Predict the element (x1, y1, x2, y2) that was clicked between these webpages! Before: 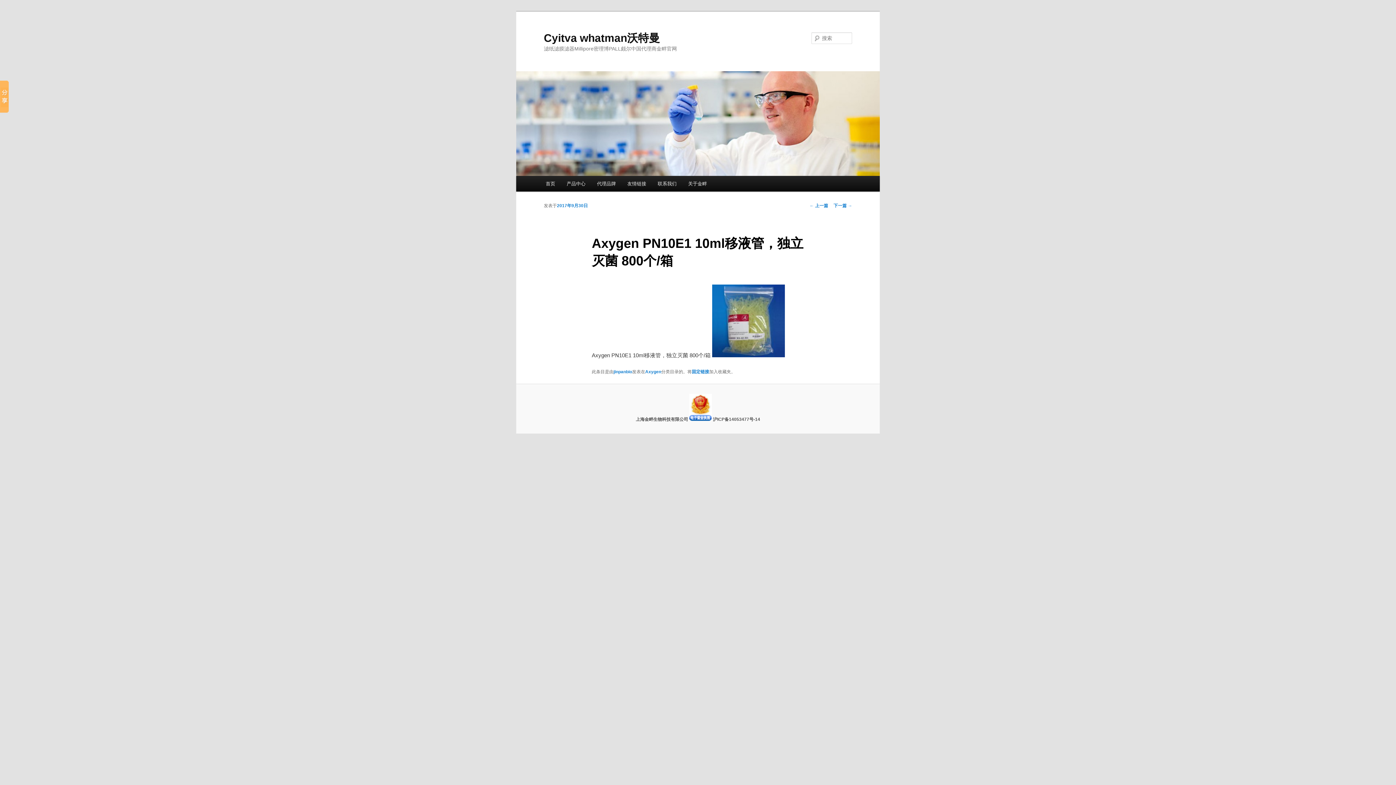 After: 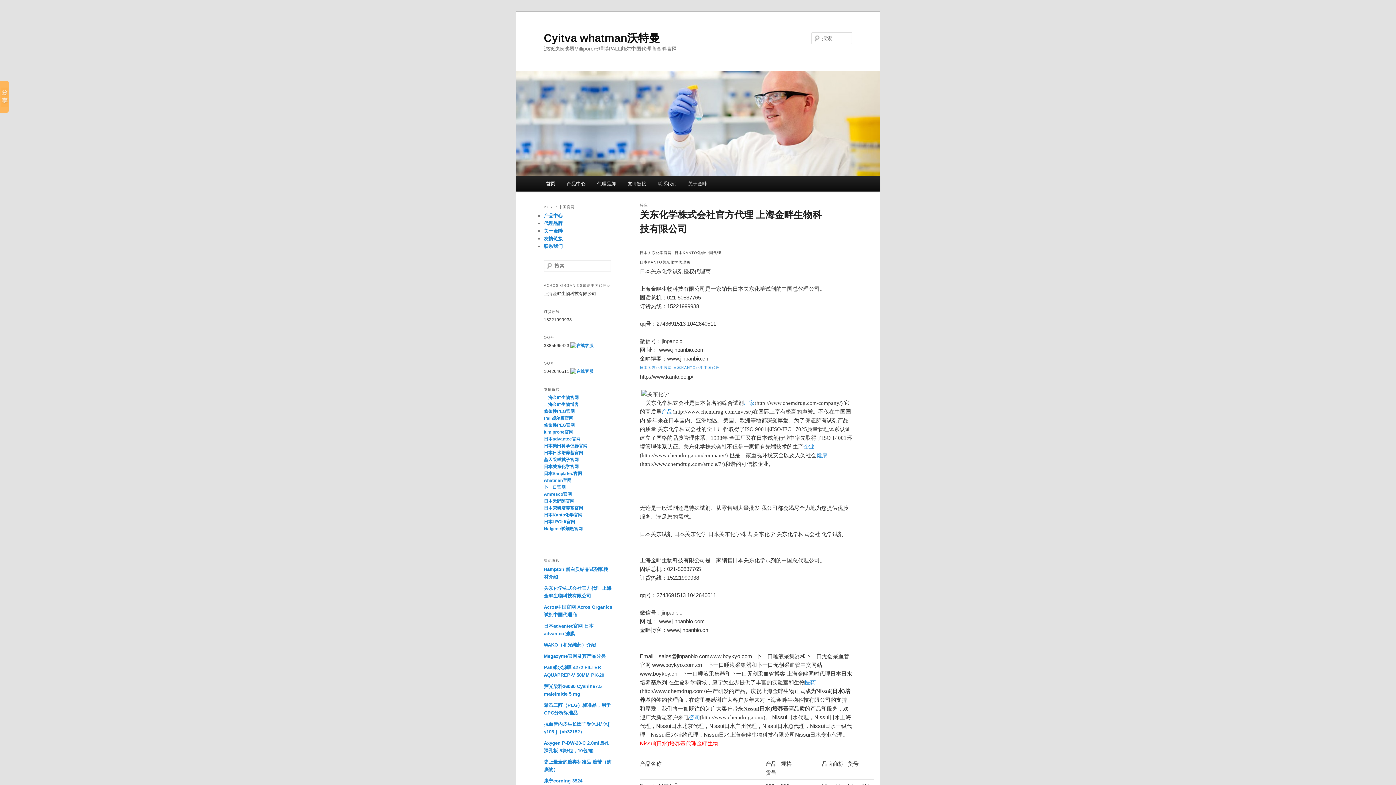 Action: label: Cyitva whatman沃特曼 bbox: (544, 31, 660, 43)